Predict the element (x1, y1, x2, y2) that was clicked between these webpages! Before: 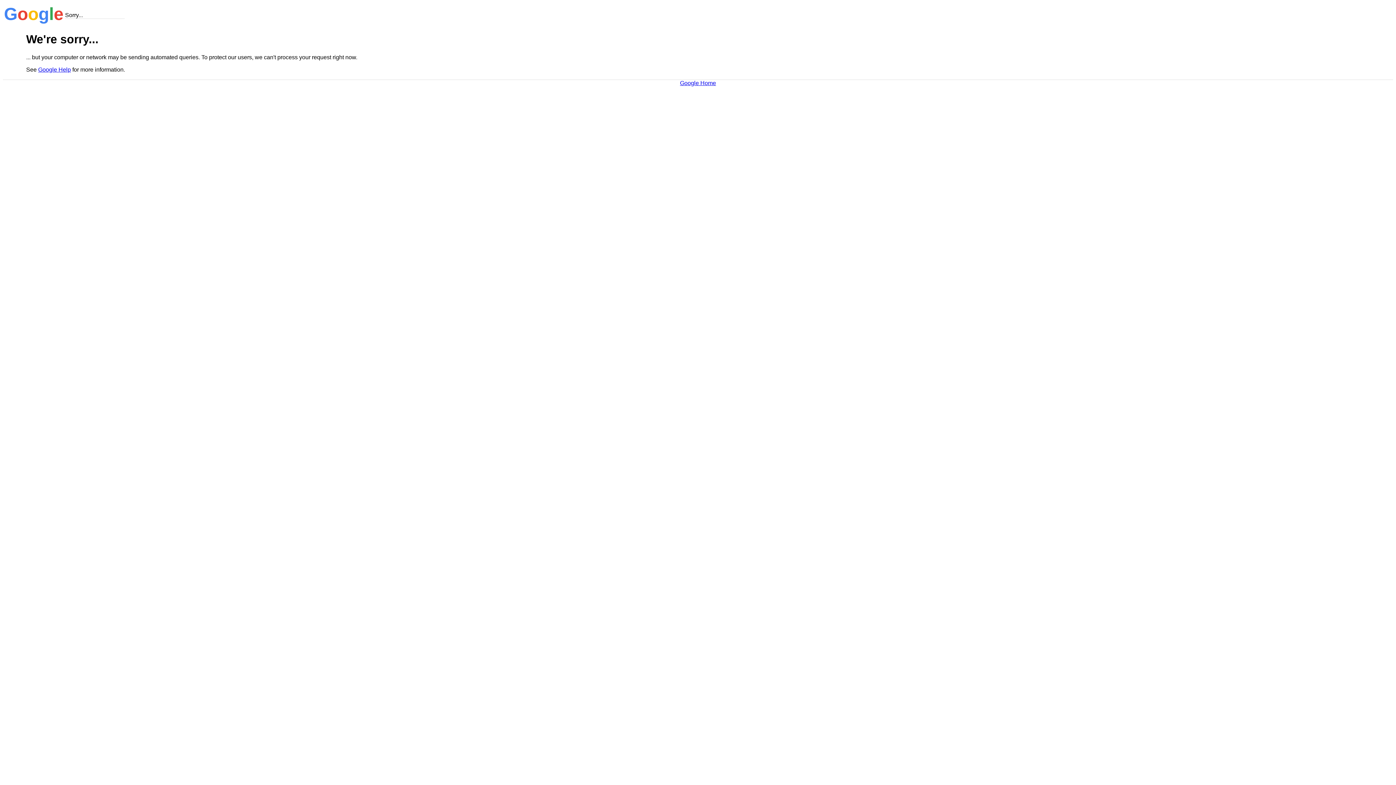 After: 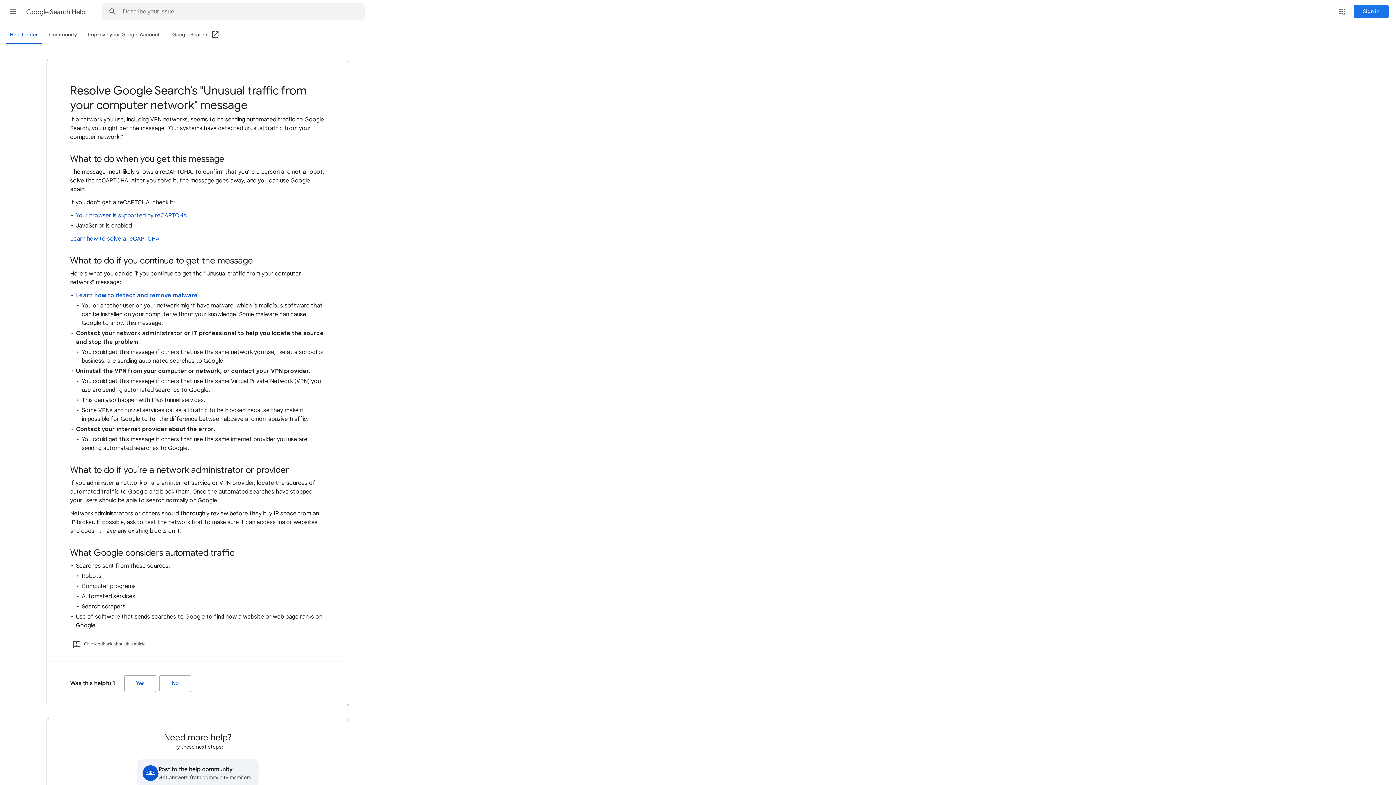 Action: bbox: (38, 66, 70, 72) label: Google Help